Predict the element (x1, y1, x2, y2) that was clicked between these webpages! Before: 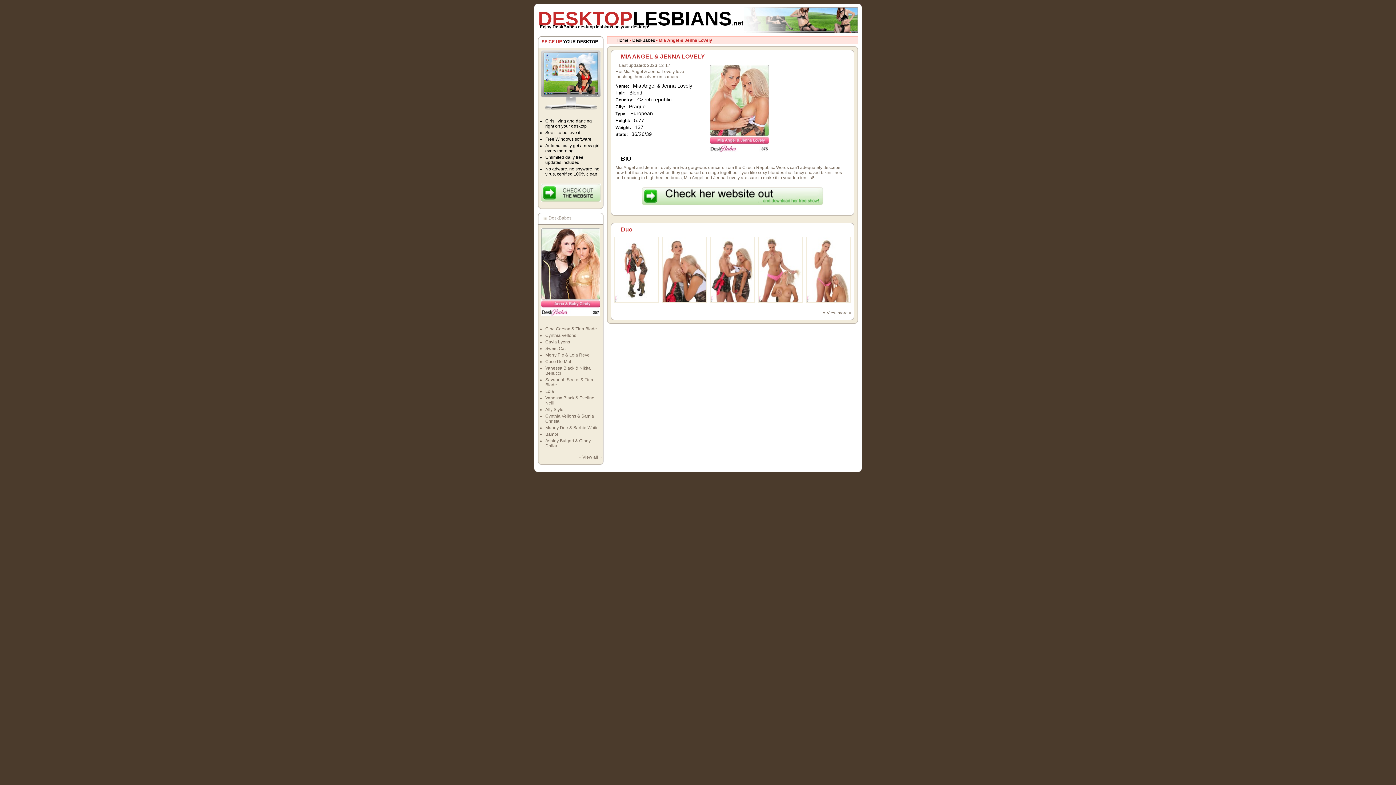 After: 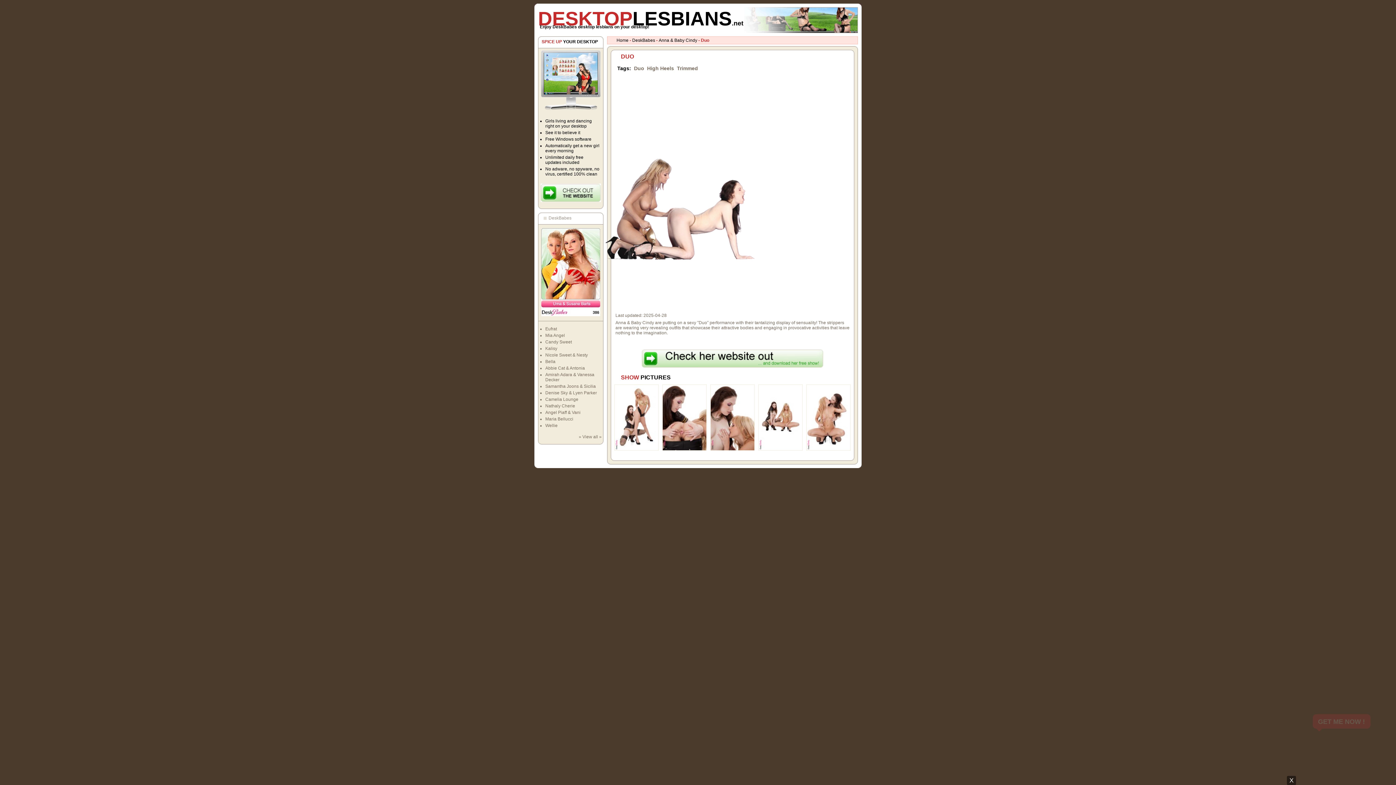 Action: bbox: (541, 312, 600, 317)